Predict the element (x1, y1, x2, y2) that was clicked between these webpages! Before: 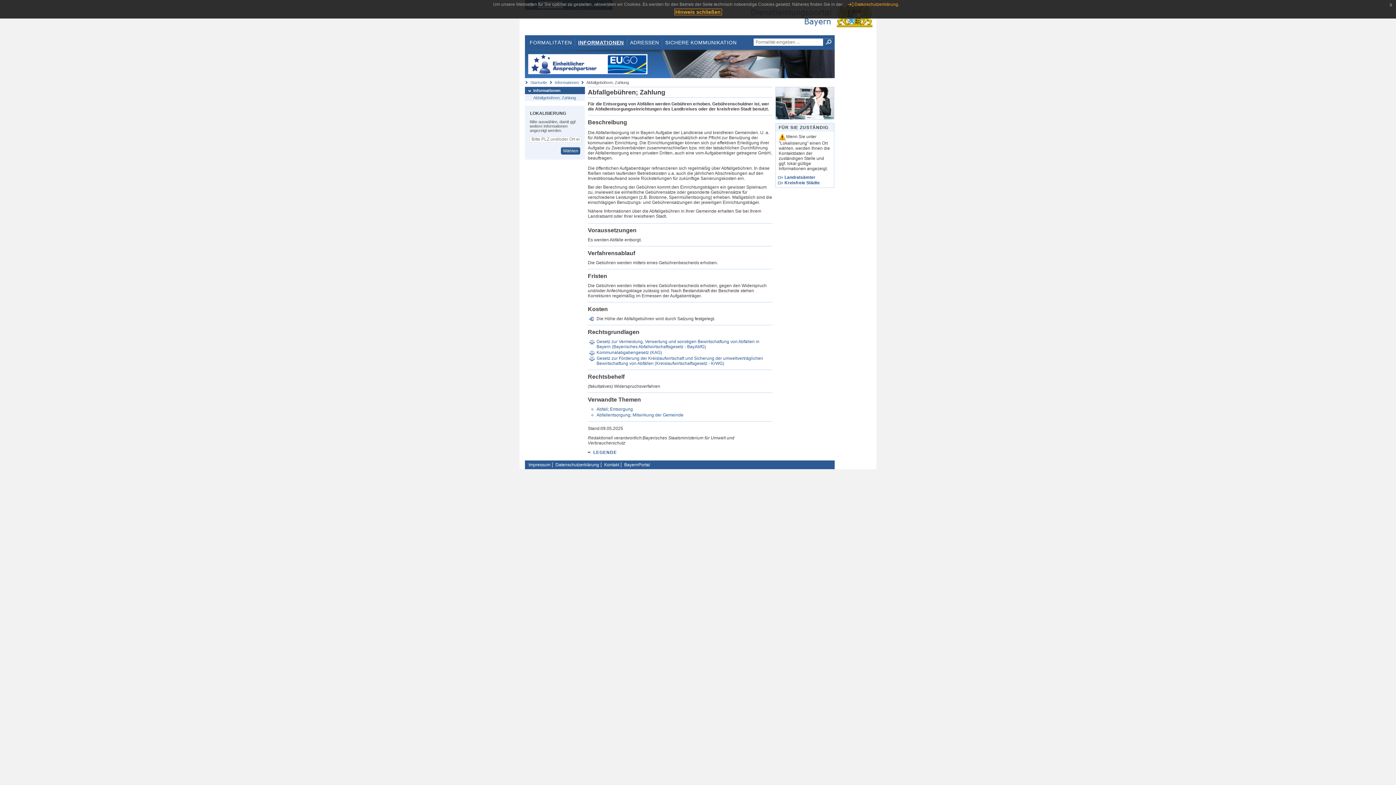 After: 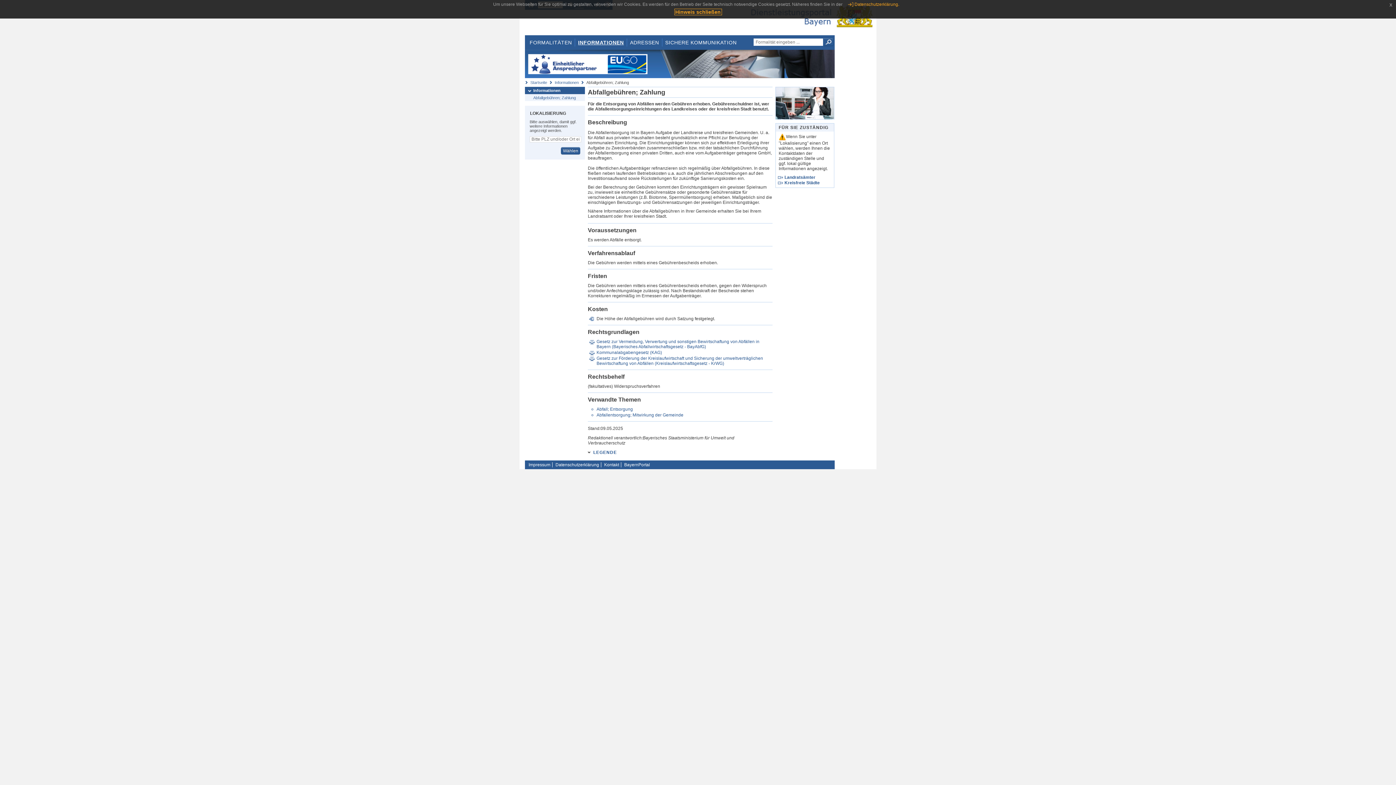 Action: label: Abfallgebühren; Zahlung bbox: (525, 94, 585, 101)